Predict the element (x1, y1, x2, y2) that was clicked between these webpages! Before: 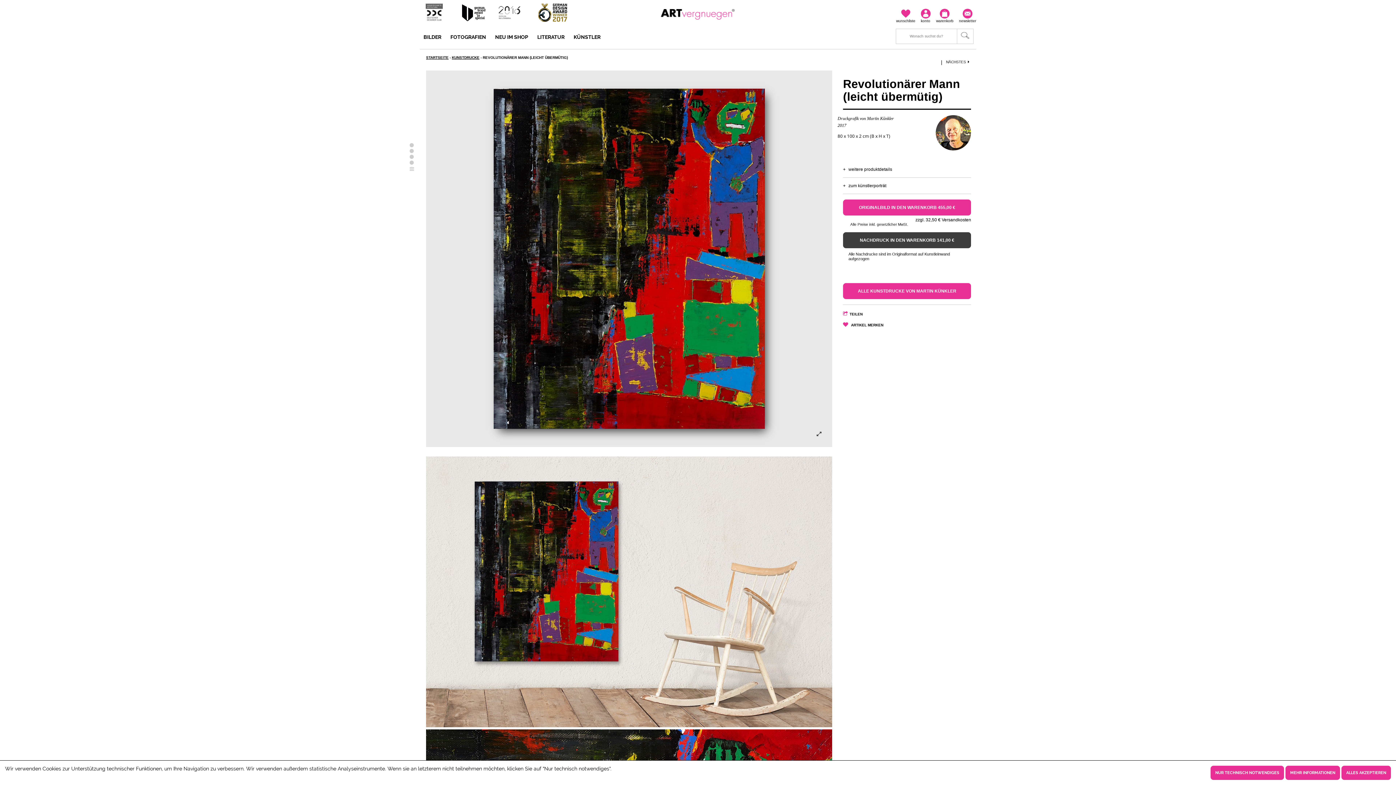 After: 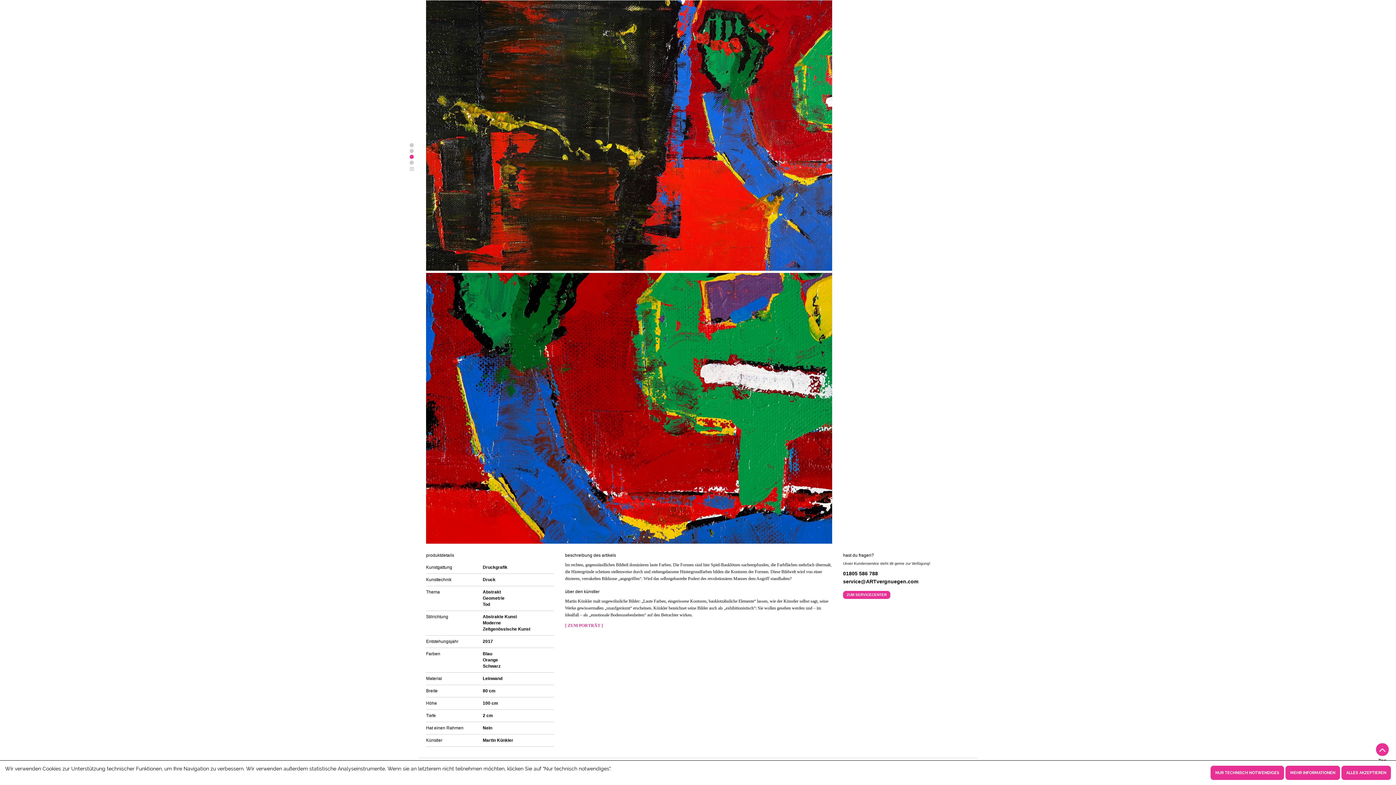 Action: bbox: (409, 154, 413, 158) label:  